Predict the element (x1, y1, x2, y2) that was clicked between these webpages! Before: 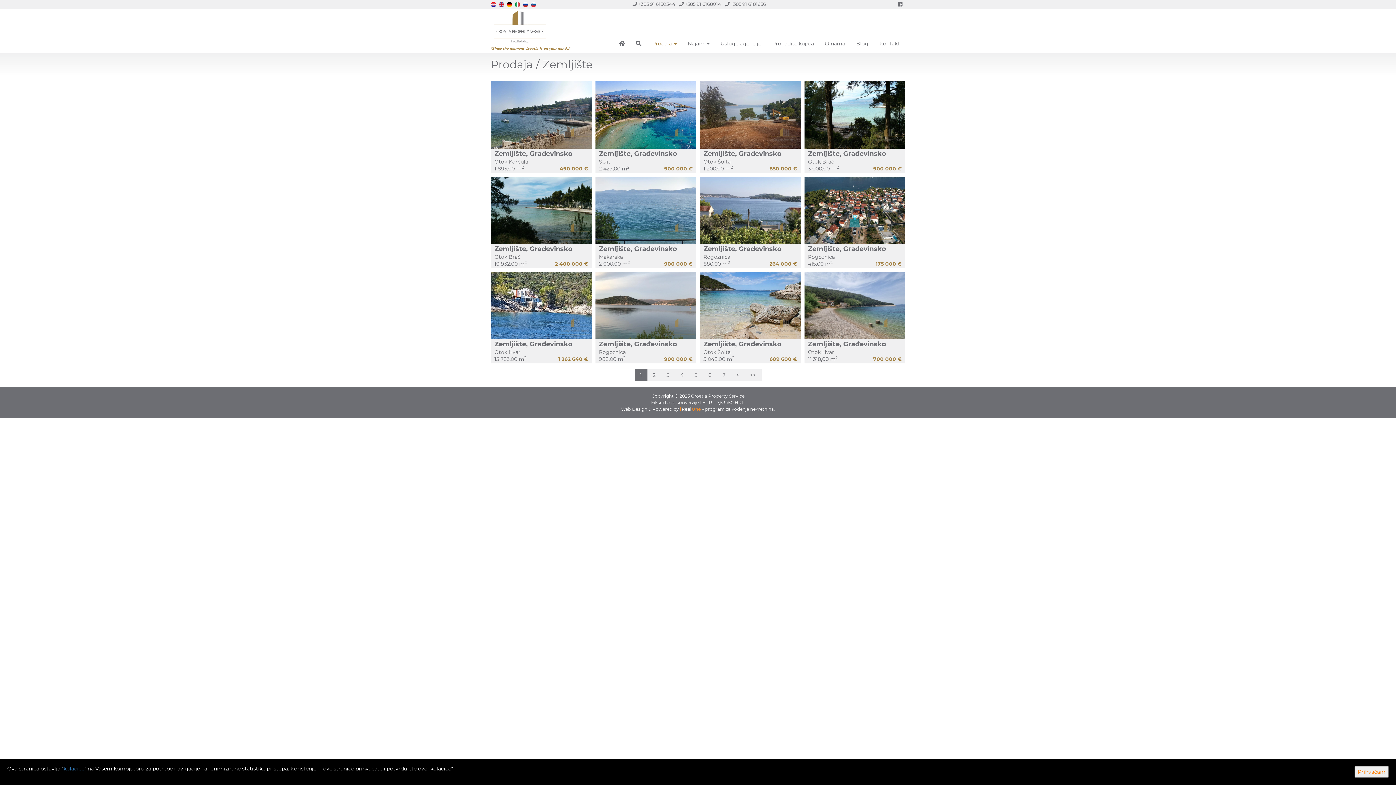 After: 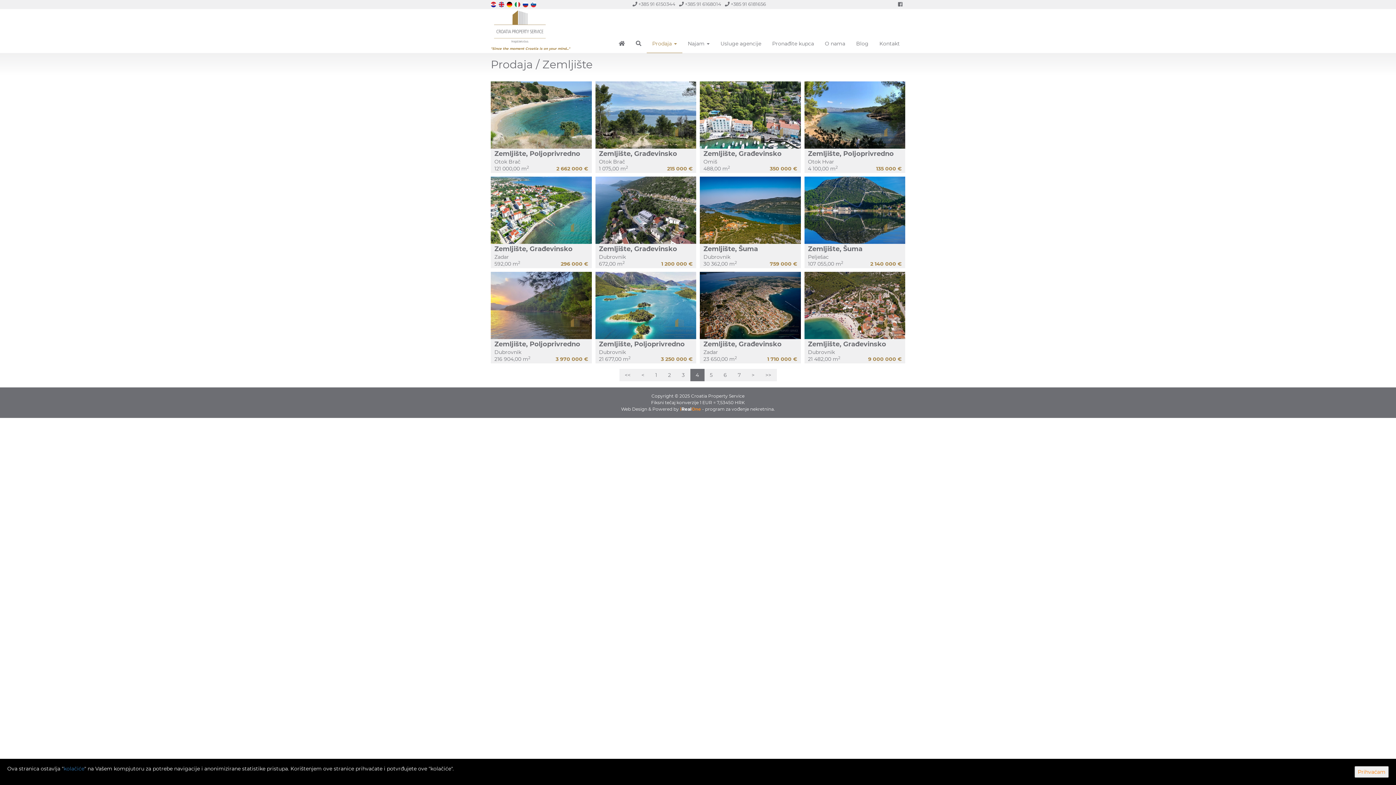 Action: bbox: (675, 369, 689, 381) label: 4